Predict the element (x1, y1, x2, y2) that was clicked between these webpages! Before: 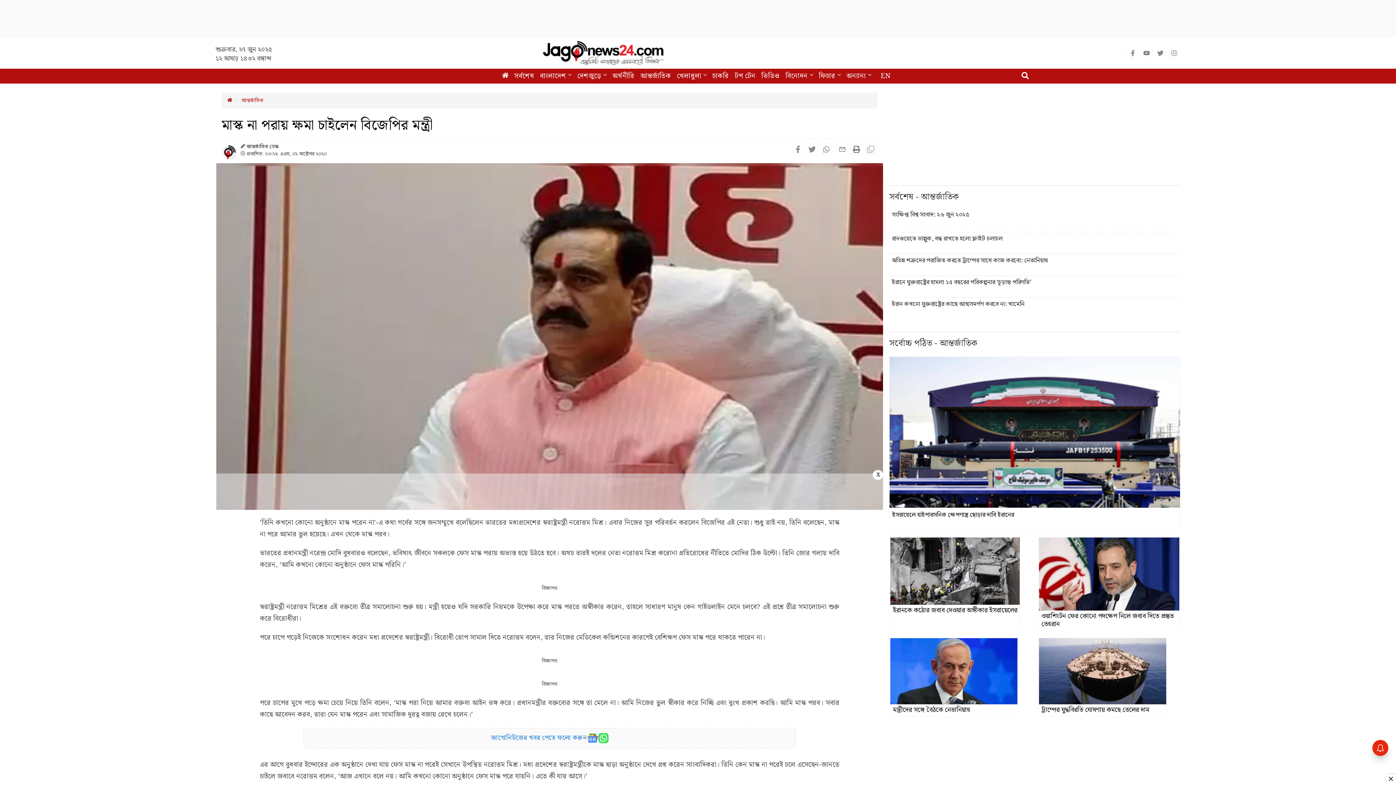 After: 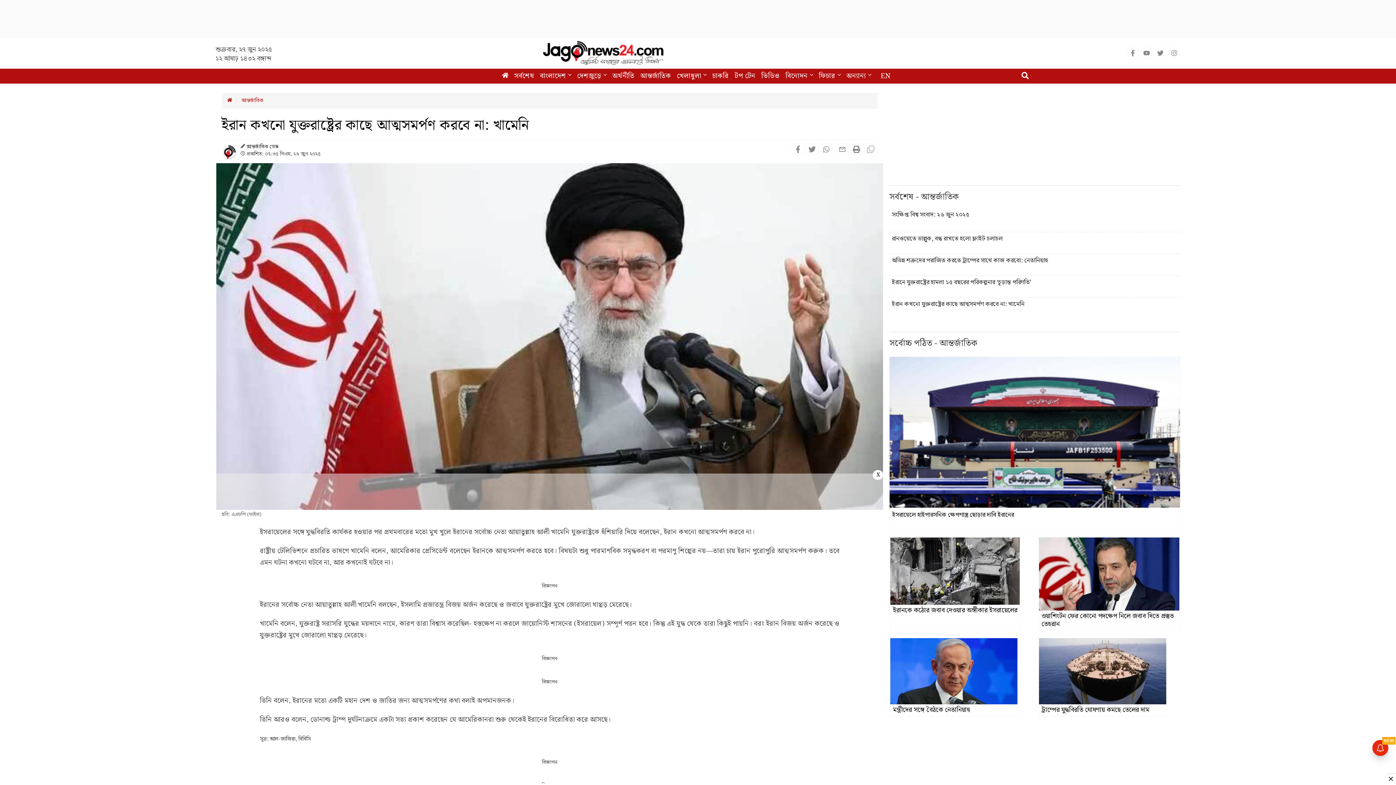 Action: bbox: (892, 299, 1177, 309) label: ইরান কখনো যুক্তরাষ্ট্রের কাছে আত্মসমর্পণ করবে না: খামেনি